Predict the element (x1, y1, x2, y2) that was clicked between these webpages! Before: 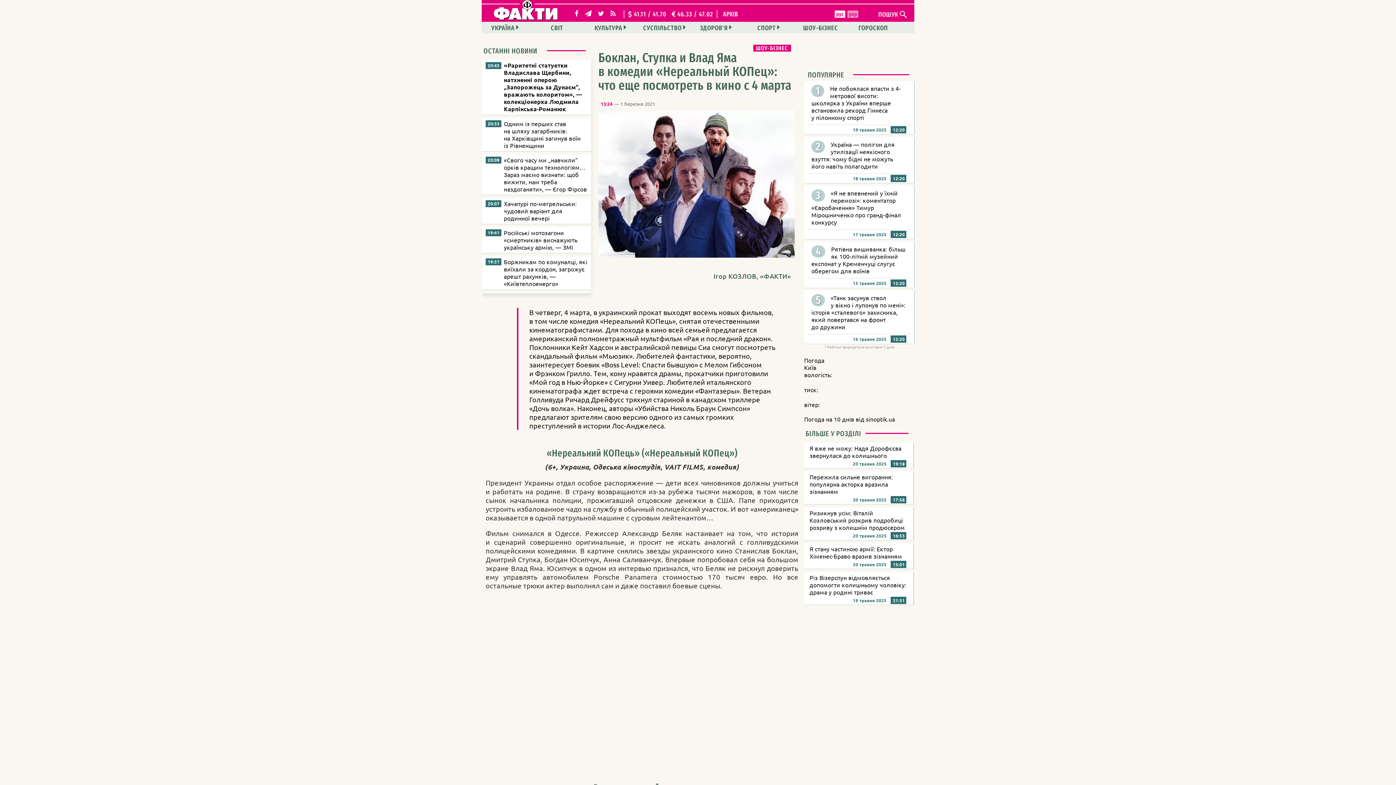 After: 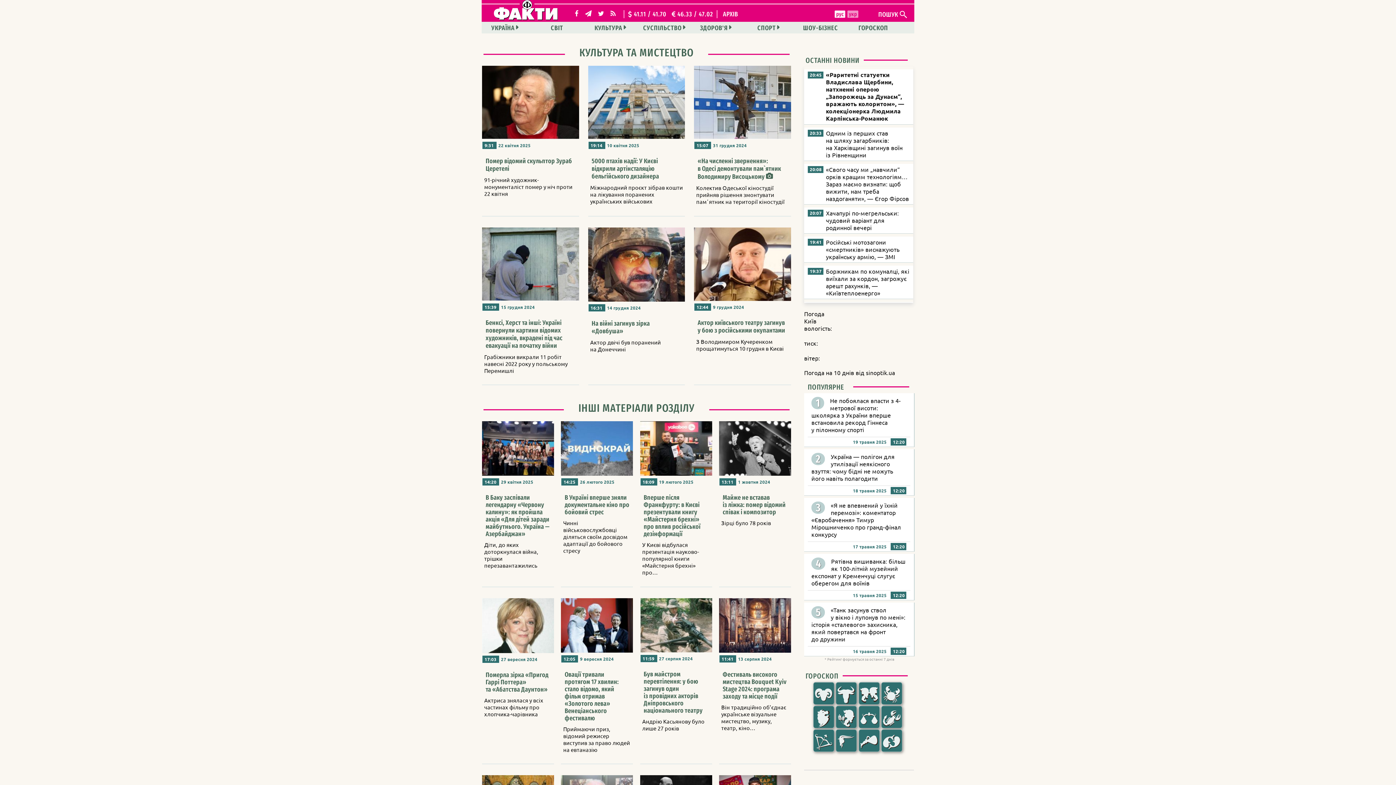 Action: bbox: (588, 21, 632, 33) label: КУЛЬТУРА